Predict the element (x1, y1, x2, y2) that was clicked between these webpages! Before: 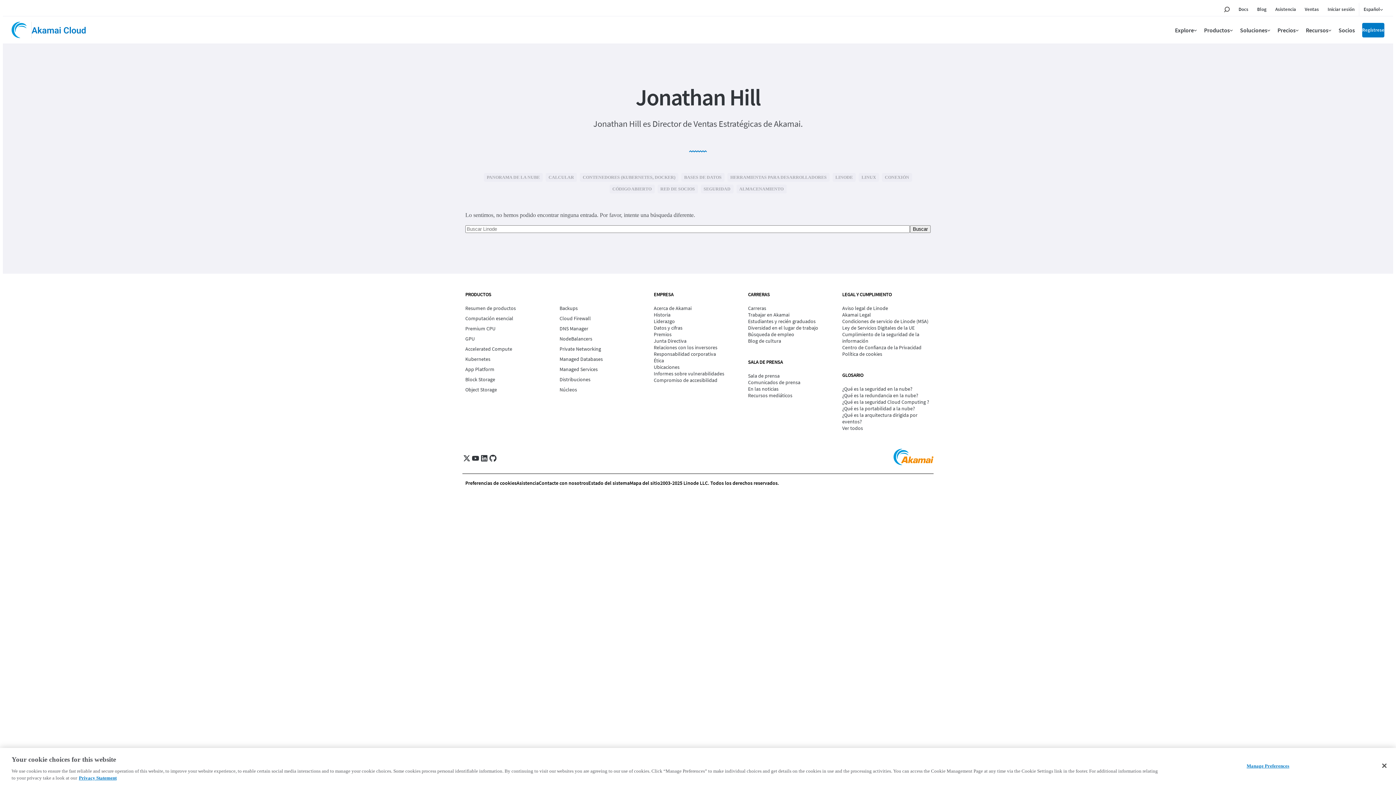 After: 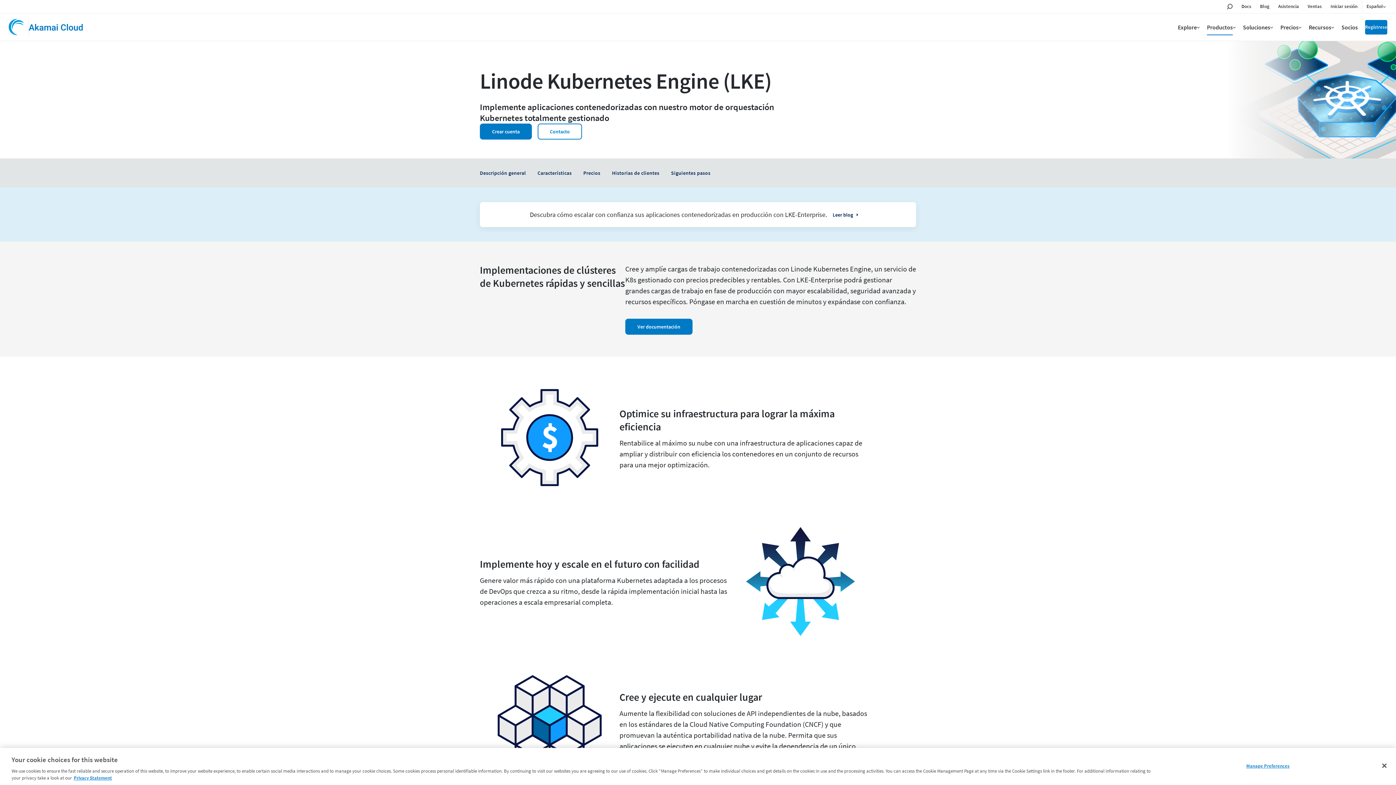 Action: bbox: (465, 356, 553, 362) label: Kubernetes